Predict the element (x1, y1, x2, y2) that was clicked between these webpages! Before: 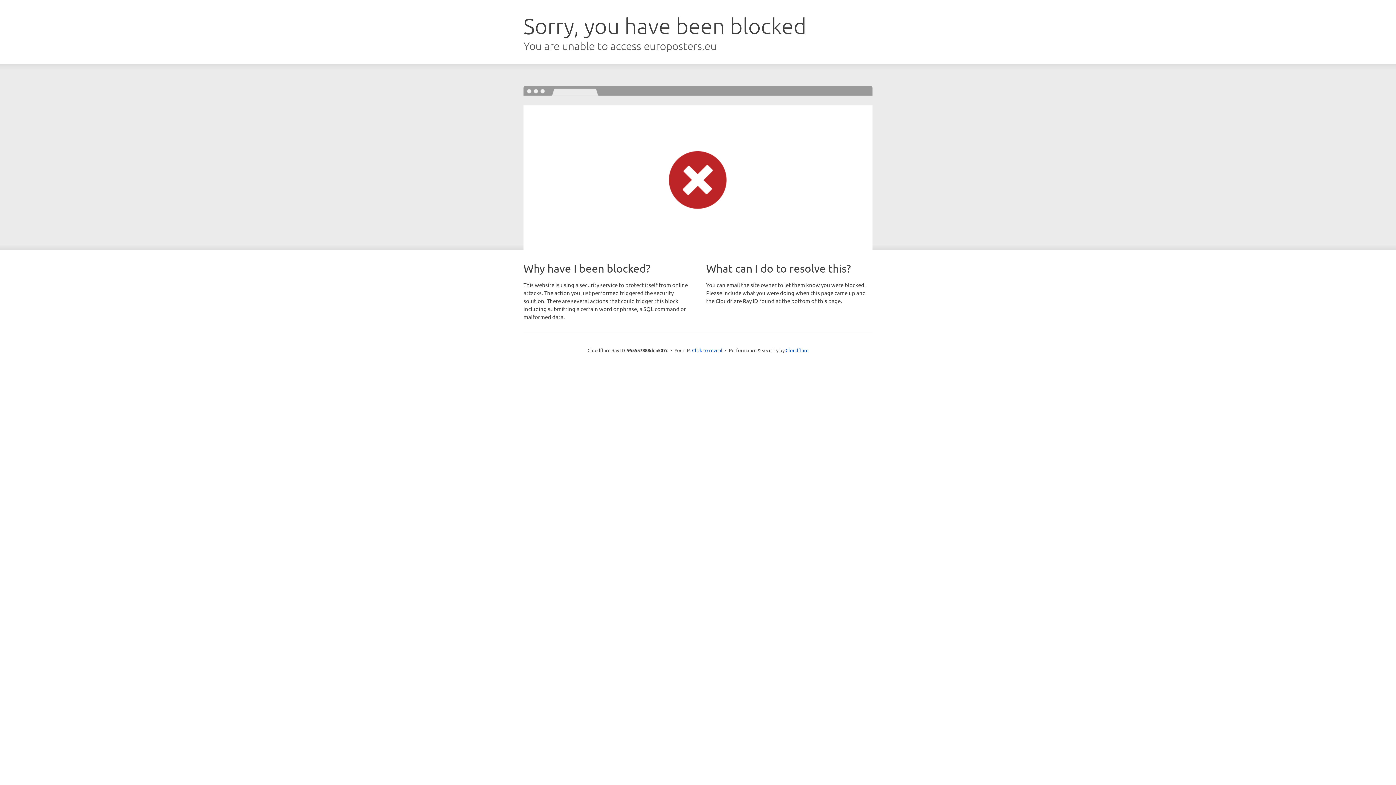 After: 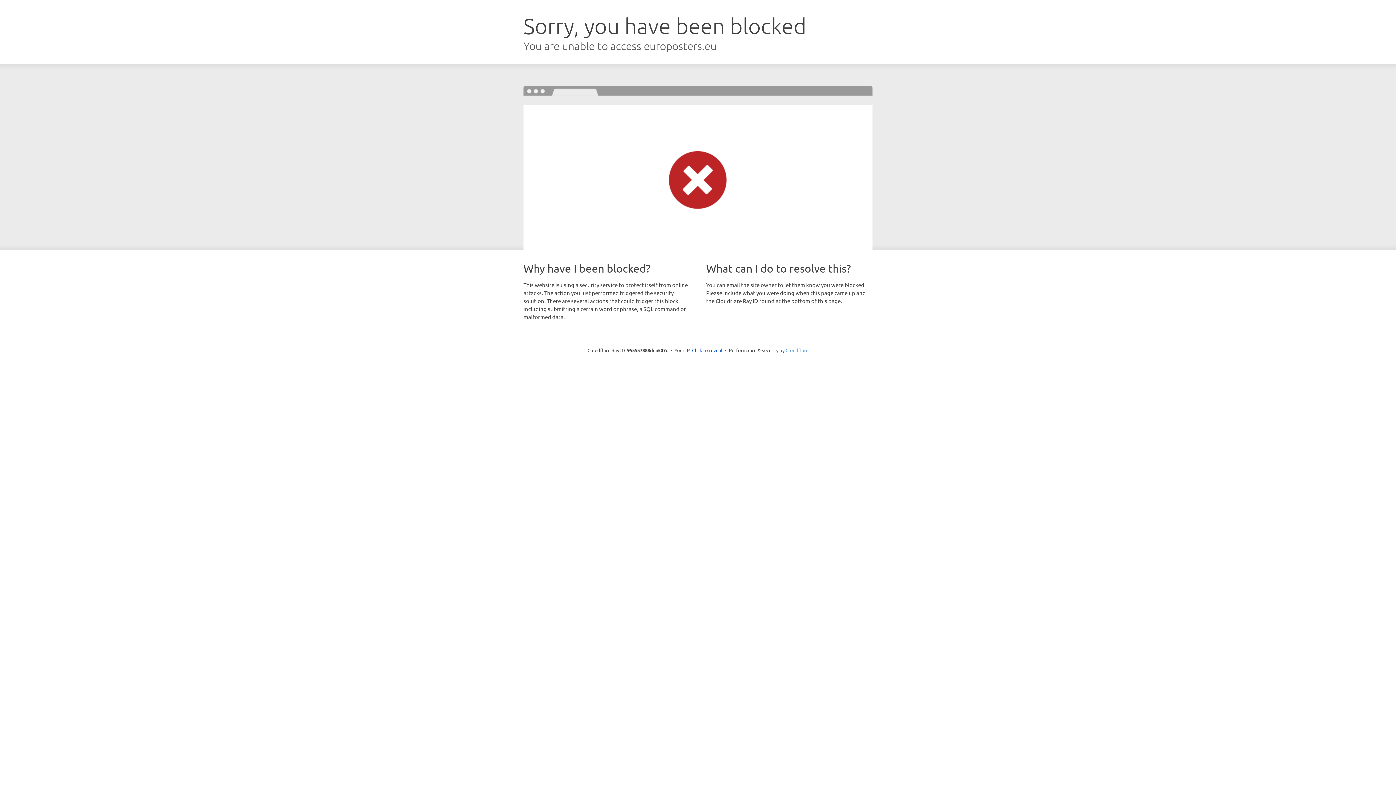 Action: bbox: (785, 347, 808, 353) label: Cloudflare